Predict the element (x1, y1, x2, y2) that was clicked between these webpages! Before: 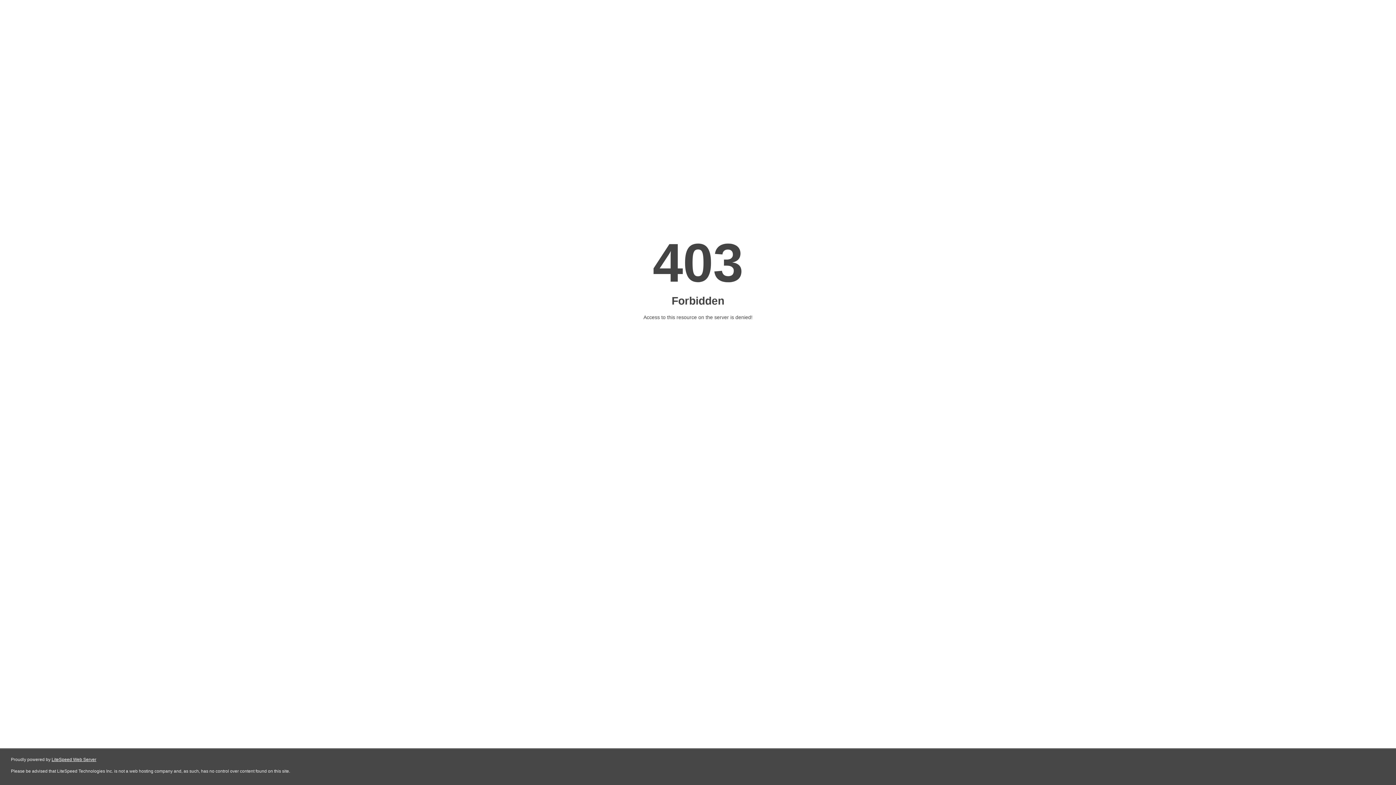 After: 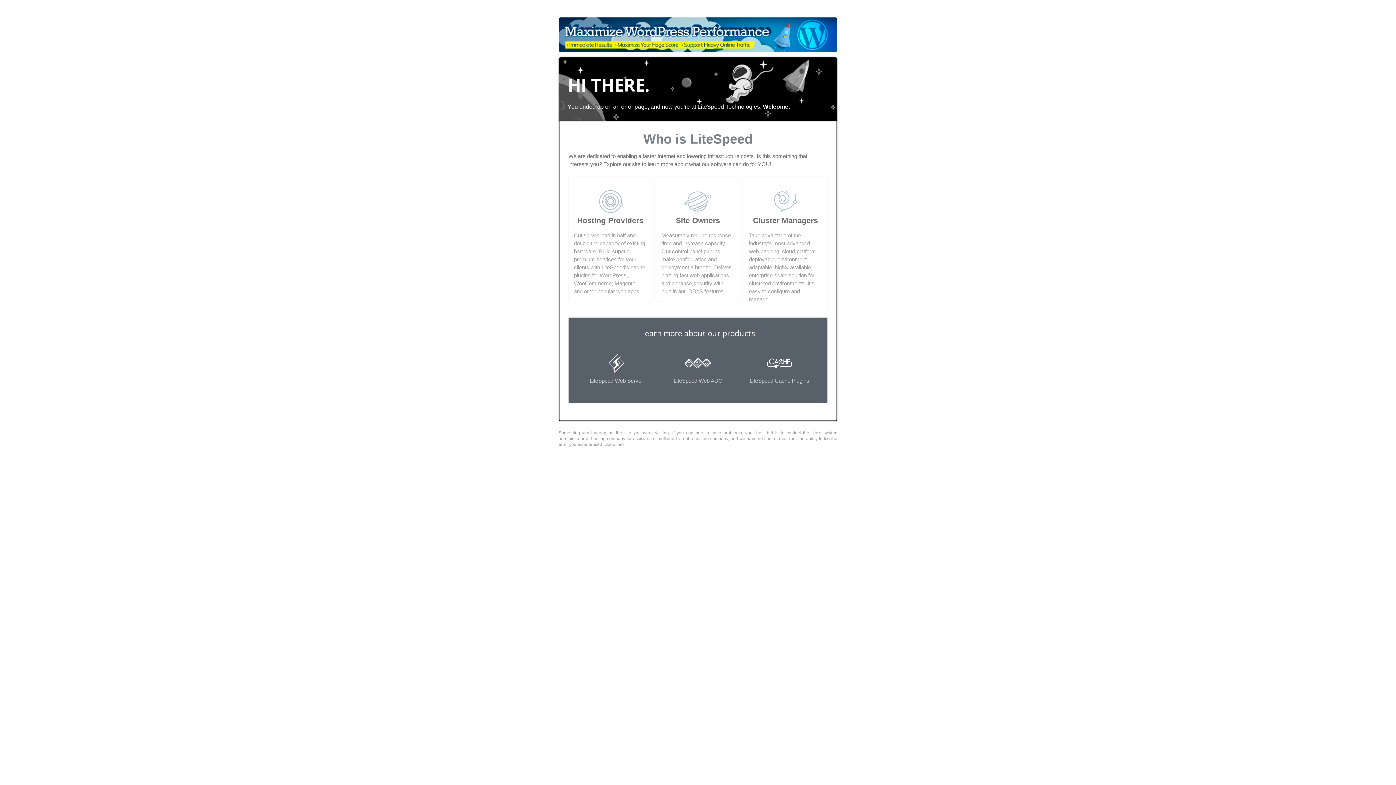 Action: bbox: (51, 757, 96, 762) label: LiteSpeed Web Server